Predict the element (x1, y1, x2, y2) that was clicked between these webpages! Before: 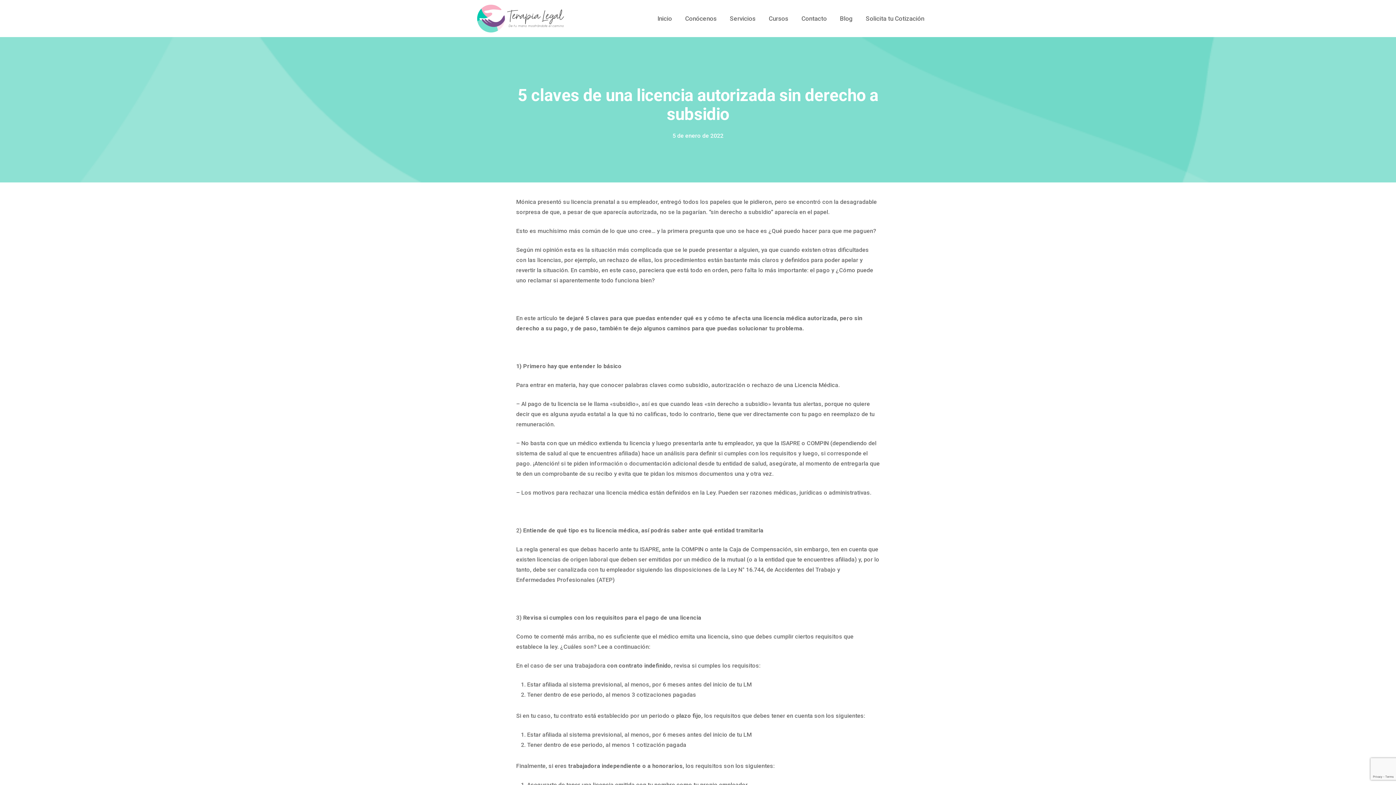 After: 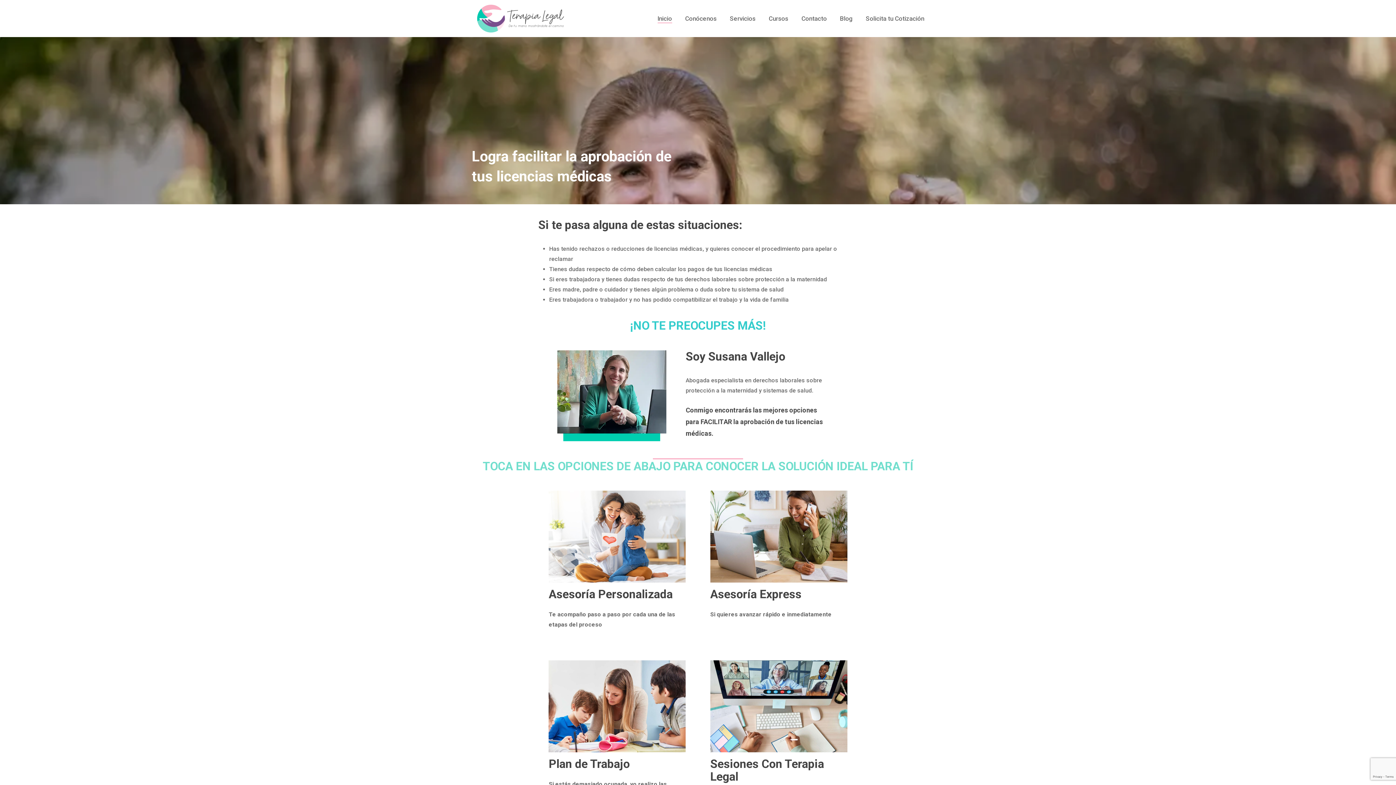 Action: bbox: (471, 0, 568, 36)